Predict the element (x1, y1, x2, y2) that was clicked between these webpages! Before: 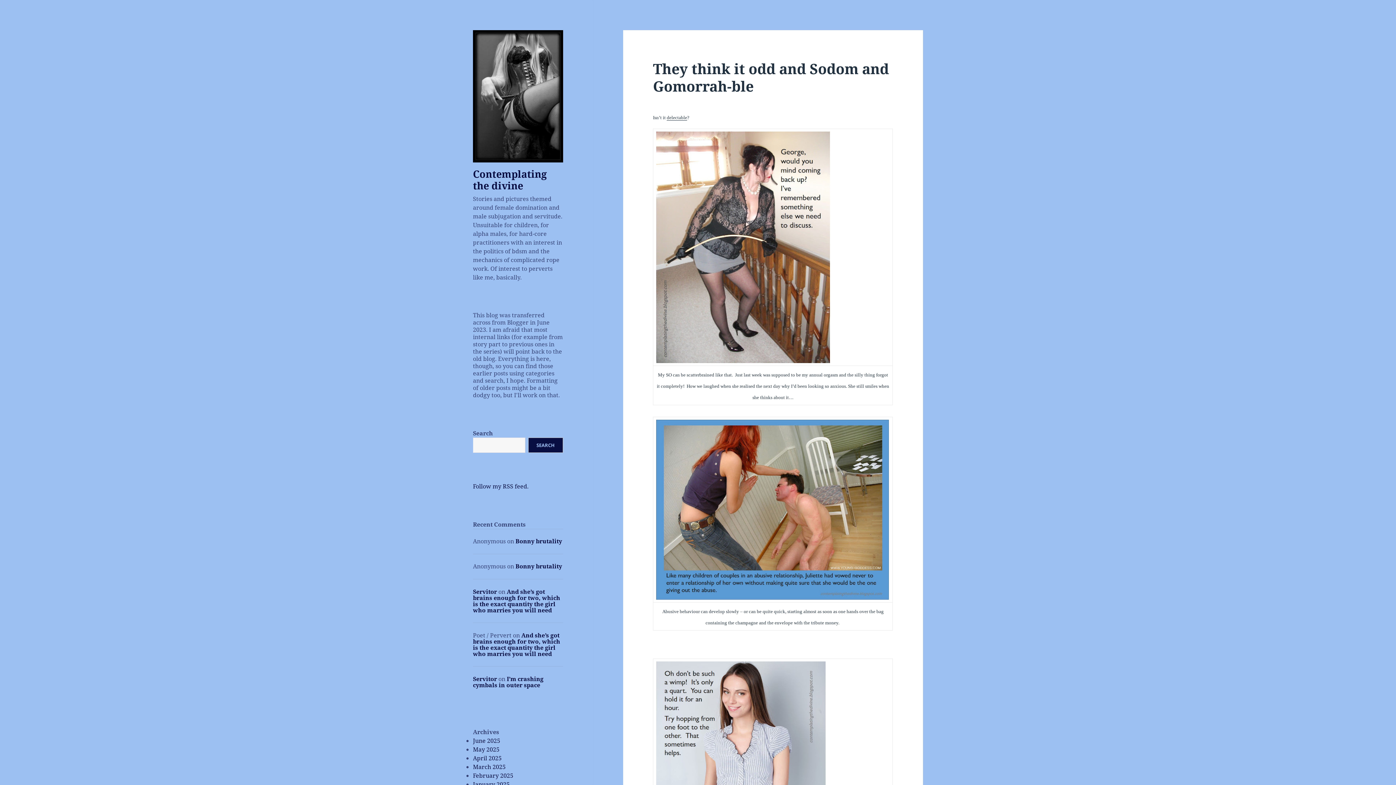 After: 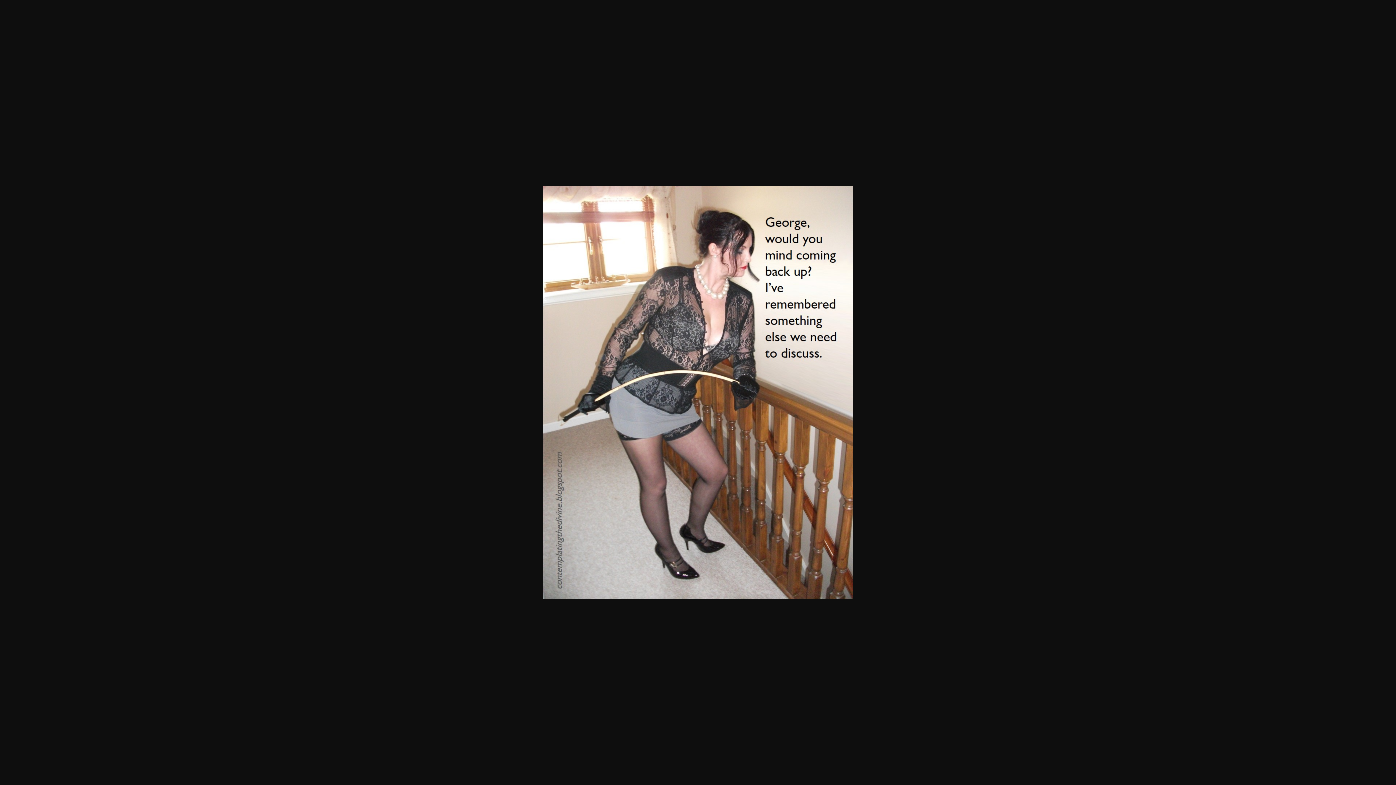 Action: bbox: (656, 131, 890, 363)